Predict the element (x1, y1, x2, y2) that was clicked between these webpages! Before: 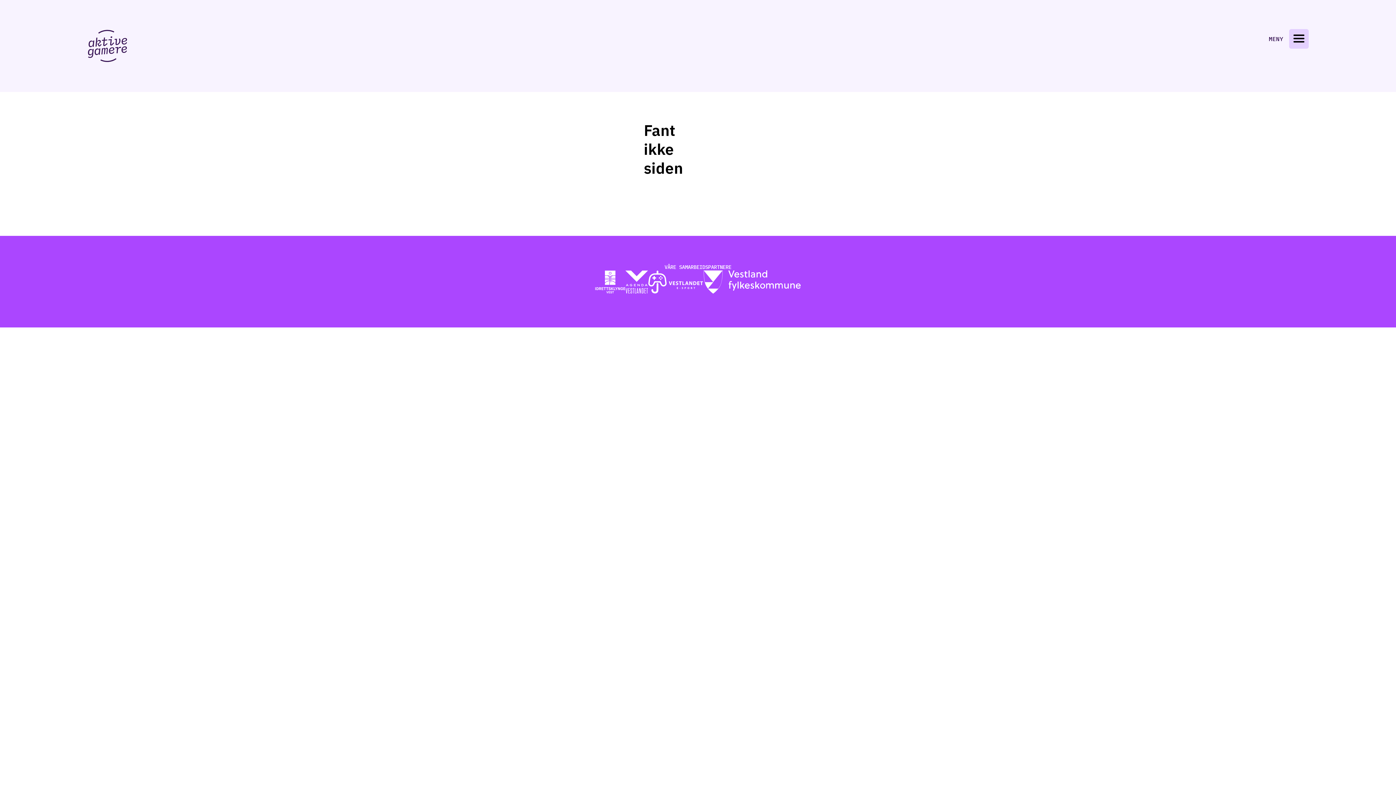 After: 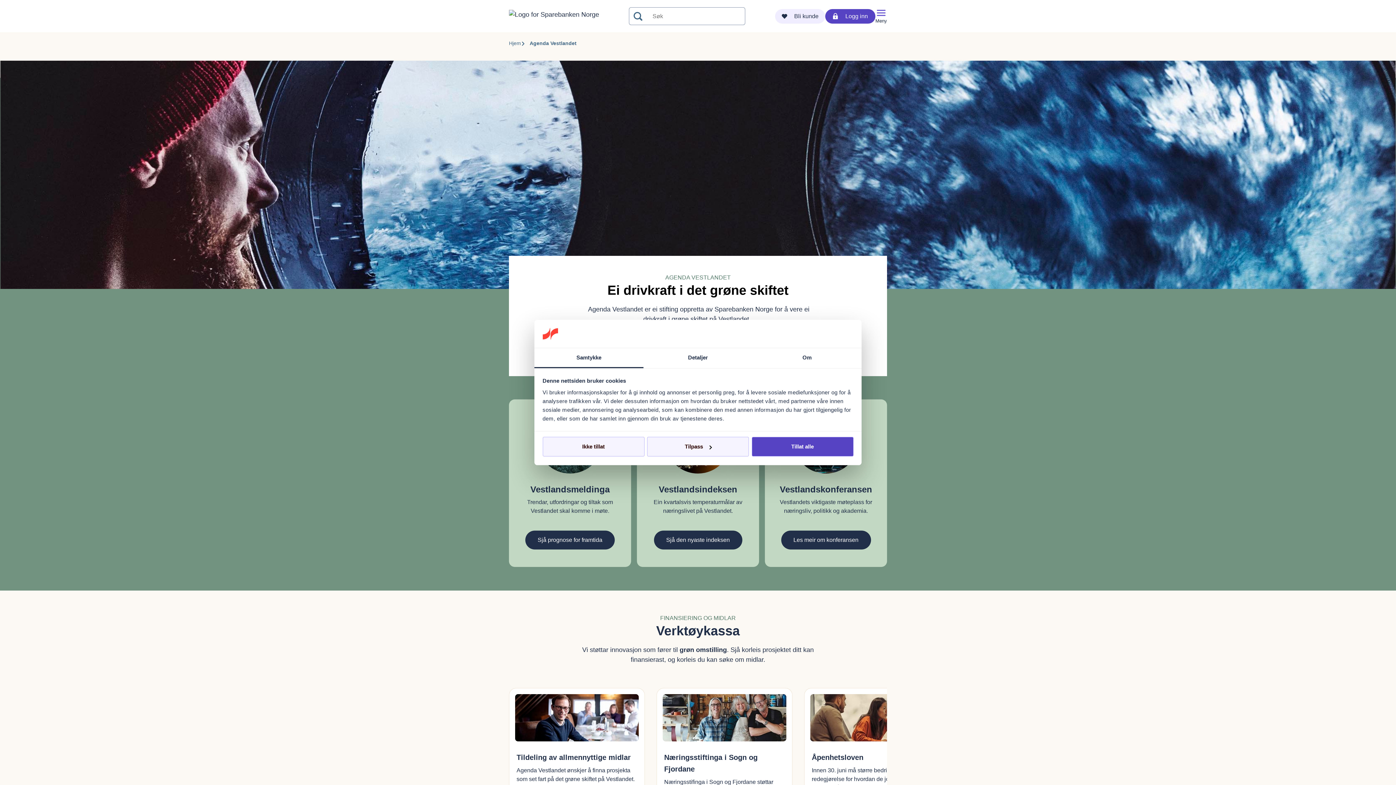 Action: bbox: (625, 270, 648, 293)